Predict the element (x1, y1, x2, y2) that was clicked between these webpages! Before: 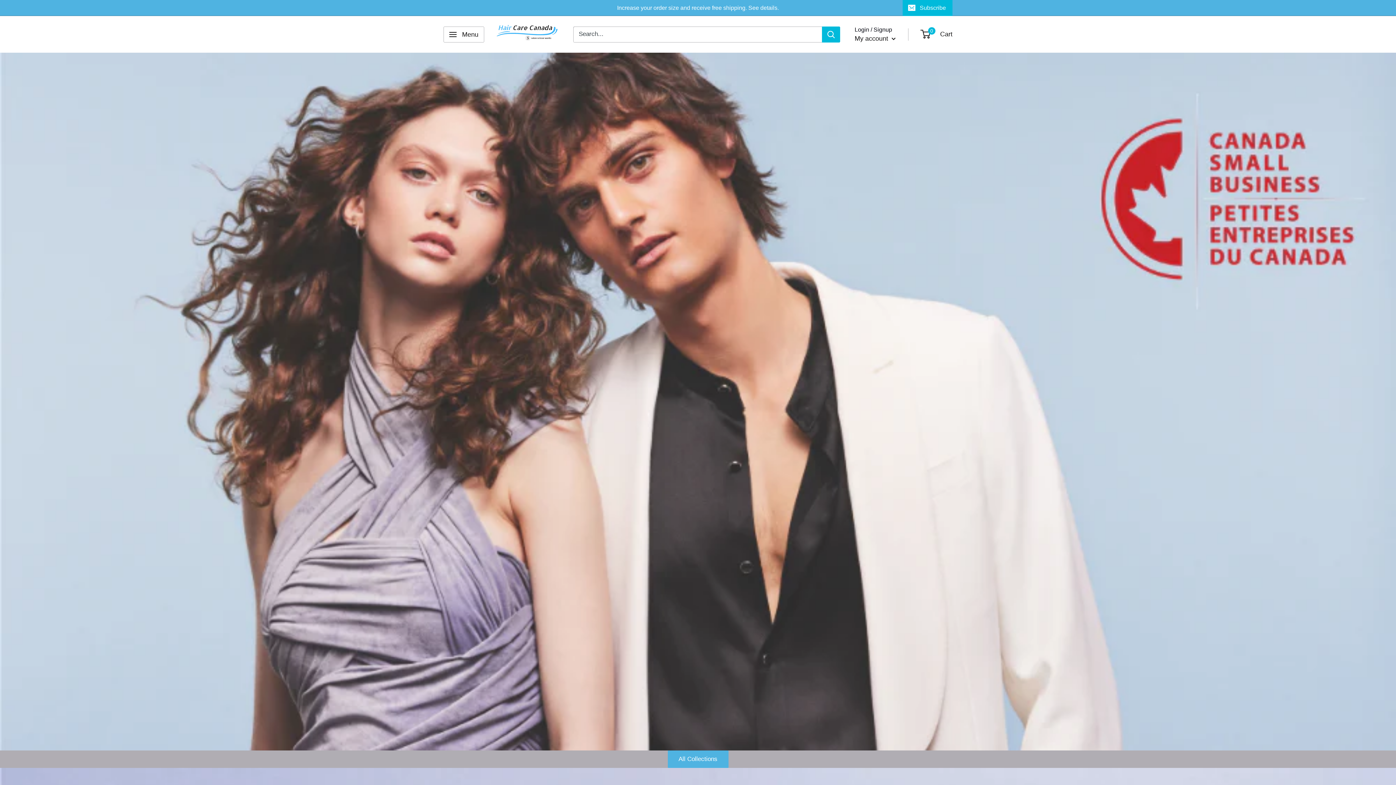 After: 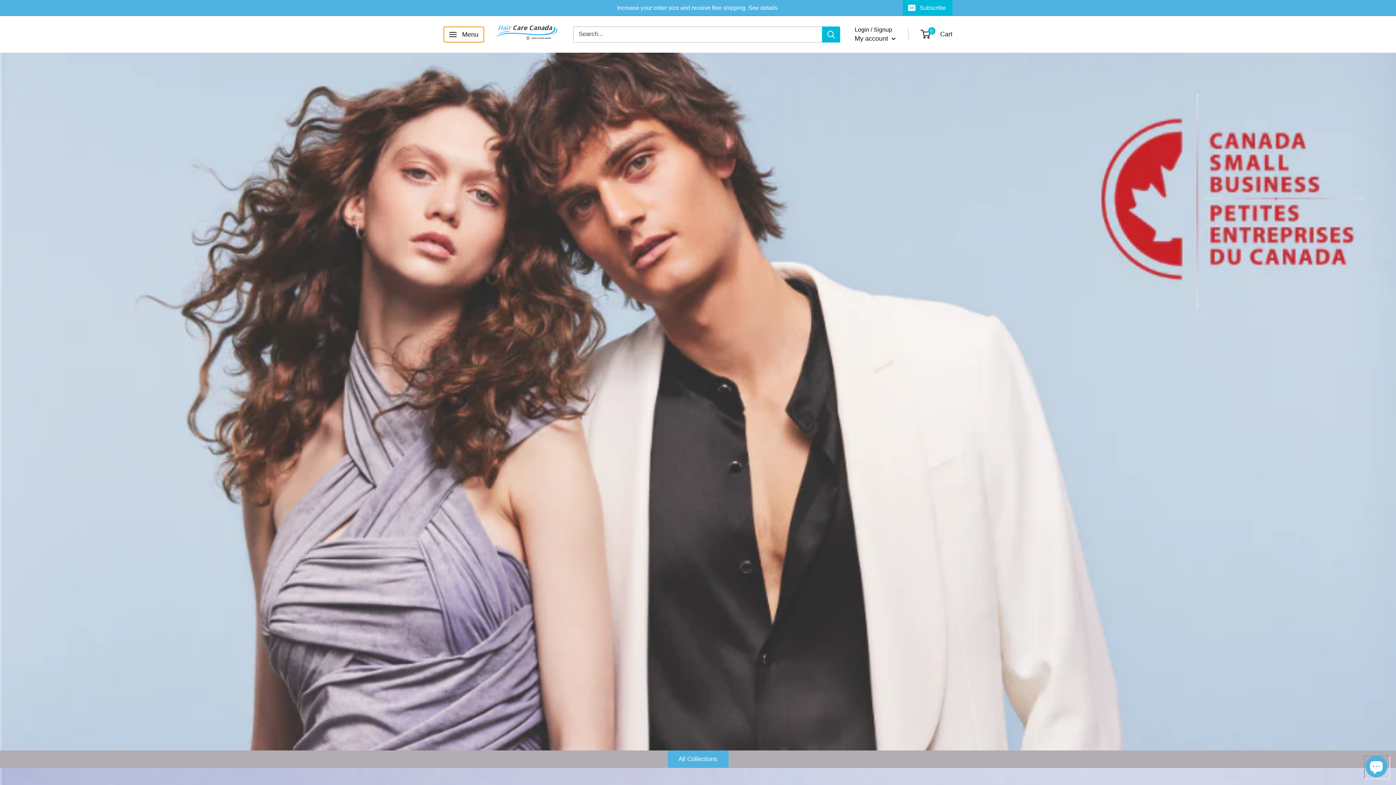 Action: label: Open menu bbox: (443, 26, 484, 42)